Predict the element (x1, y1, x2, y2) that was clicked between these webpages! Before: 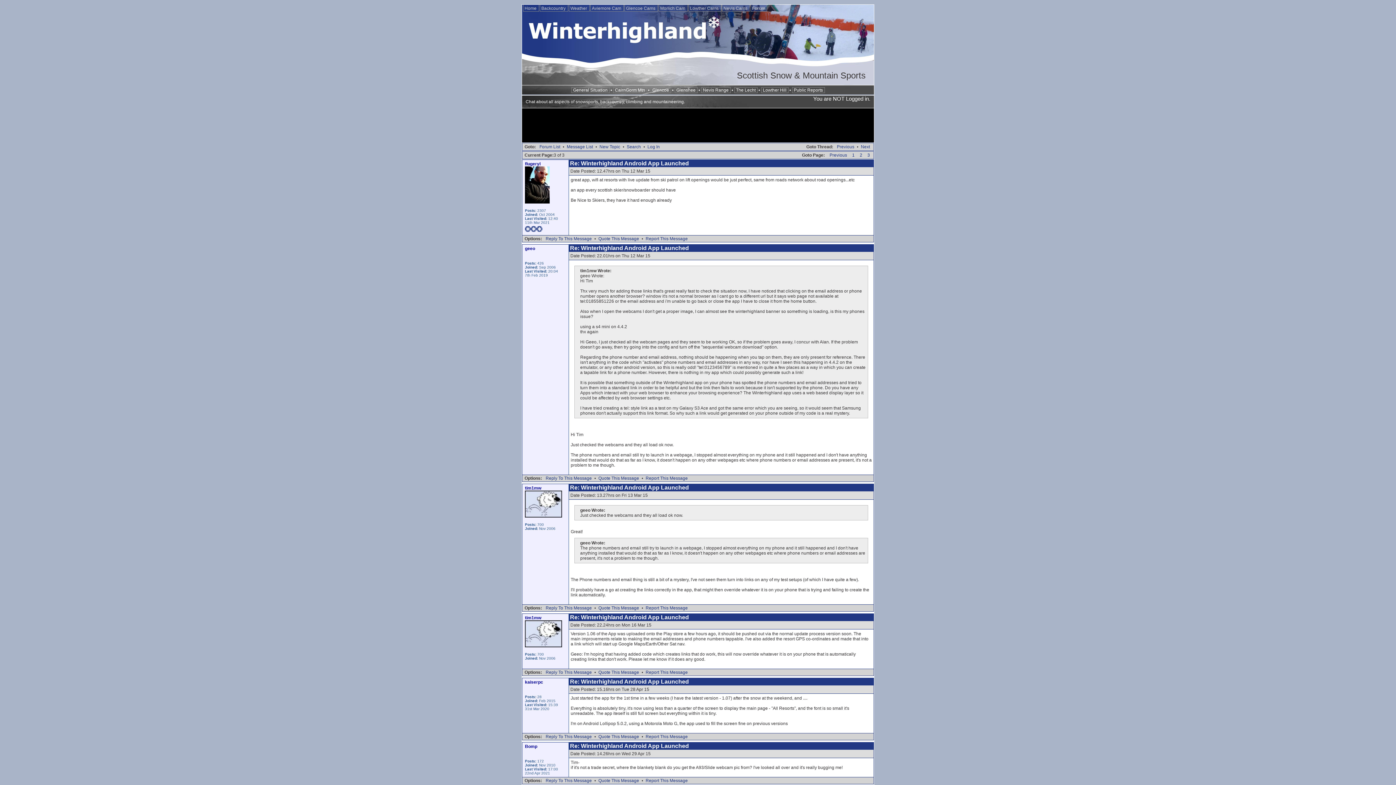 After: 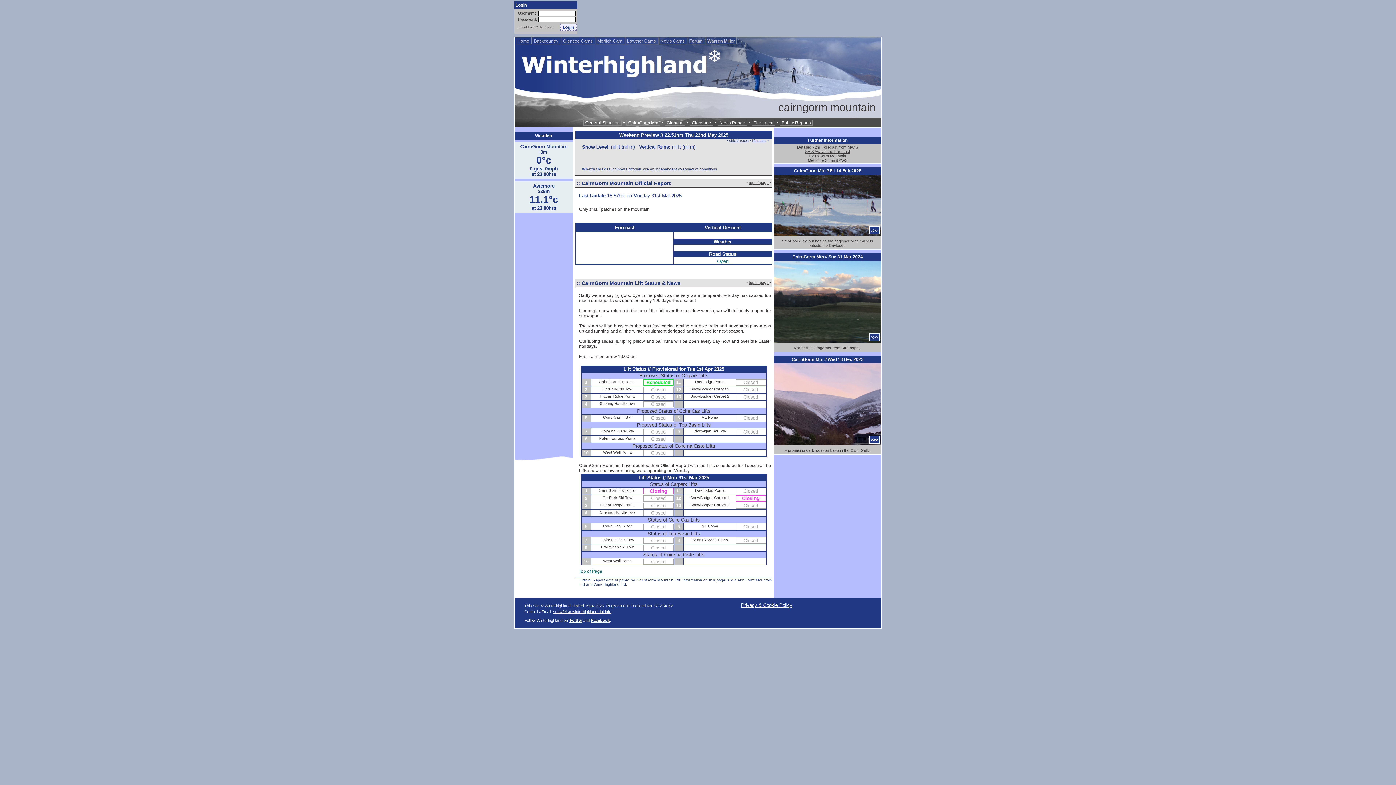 Action: label: CairnGorm Mtn bbox: (613, 87, 647, 93)